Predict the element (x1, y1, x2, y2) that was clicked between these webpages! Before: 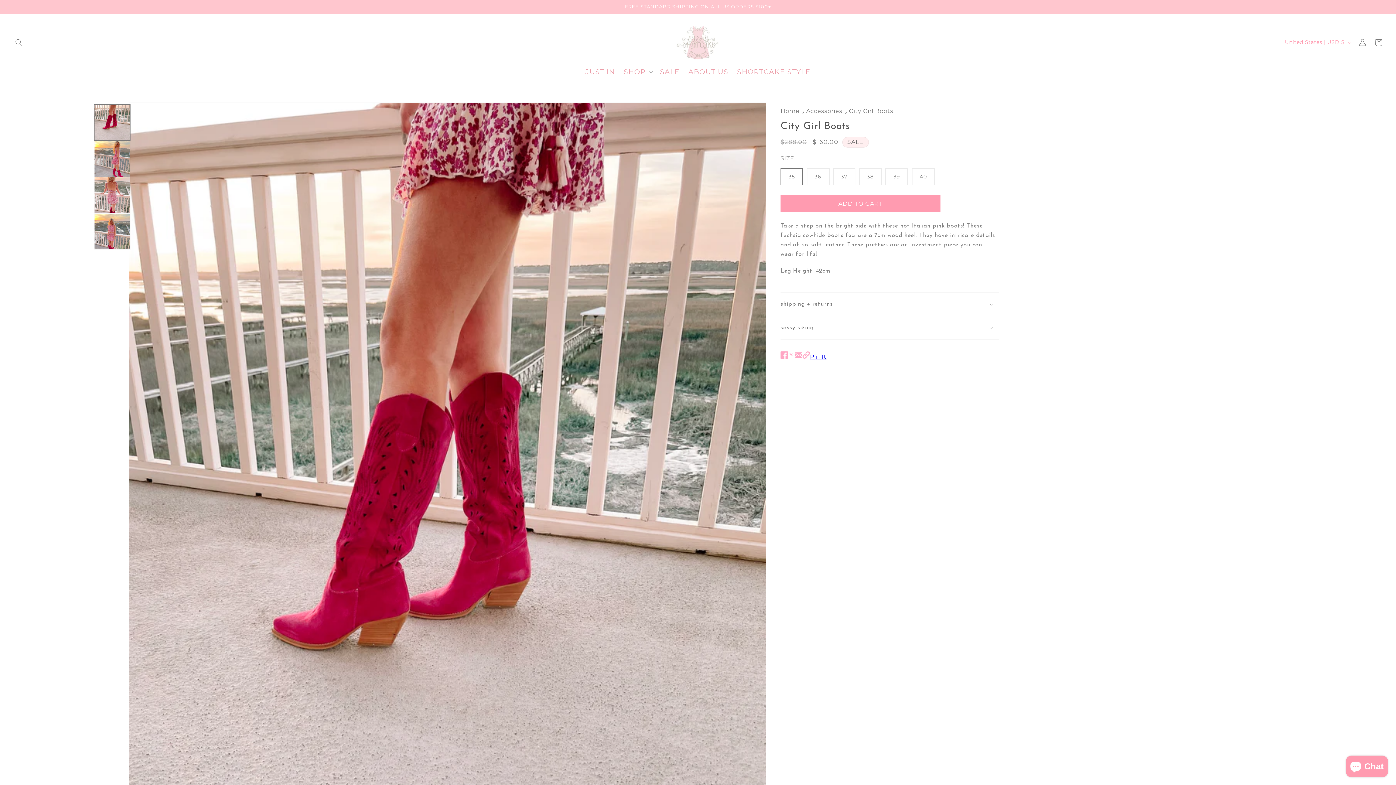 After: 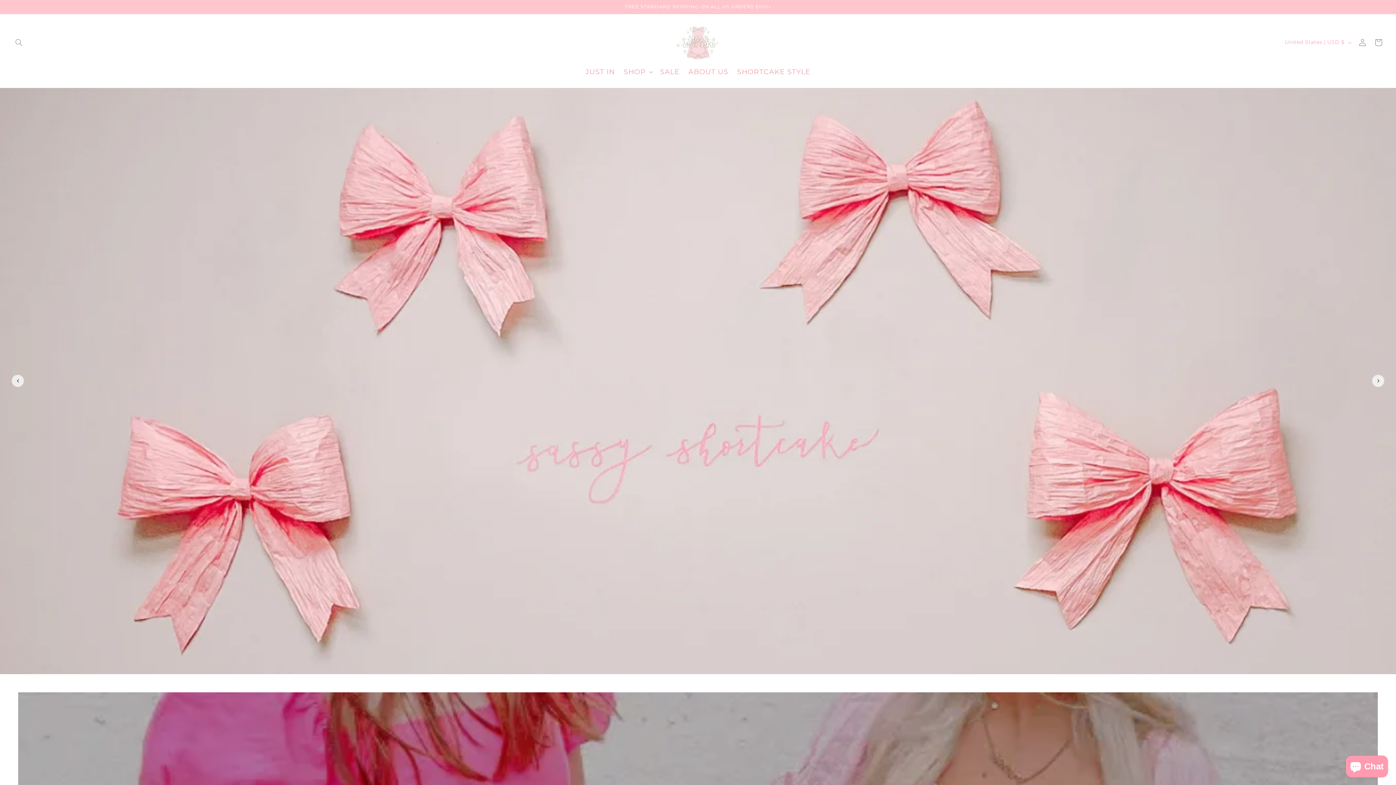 Action: bbox: (671, 21, 724, 63)